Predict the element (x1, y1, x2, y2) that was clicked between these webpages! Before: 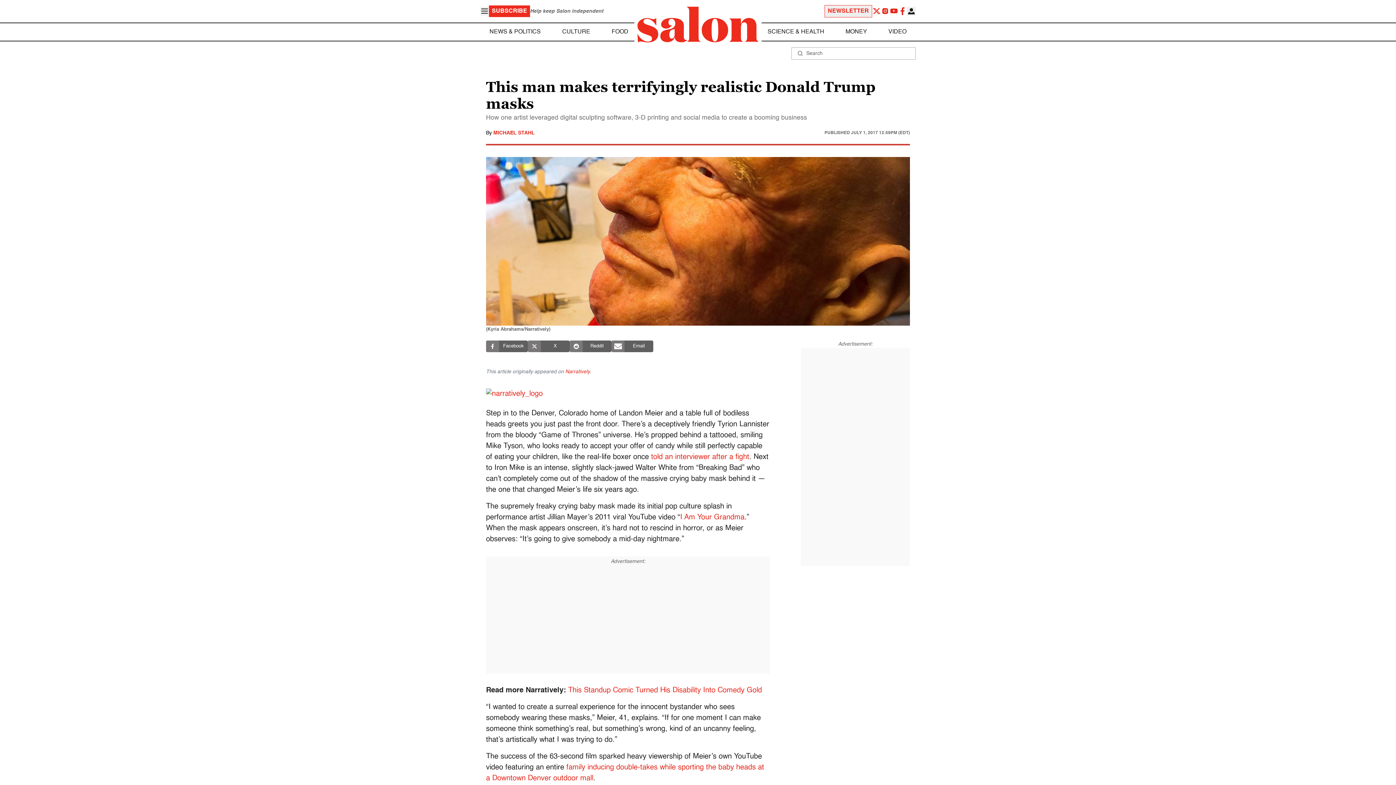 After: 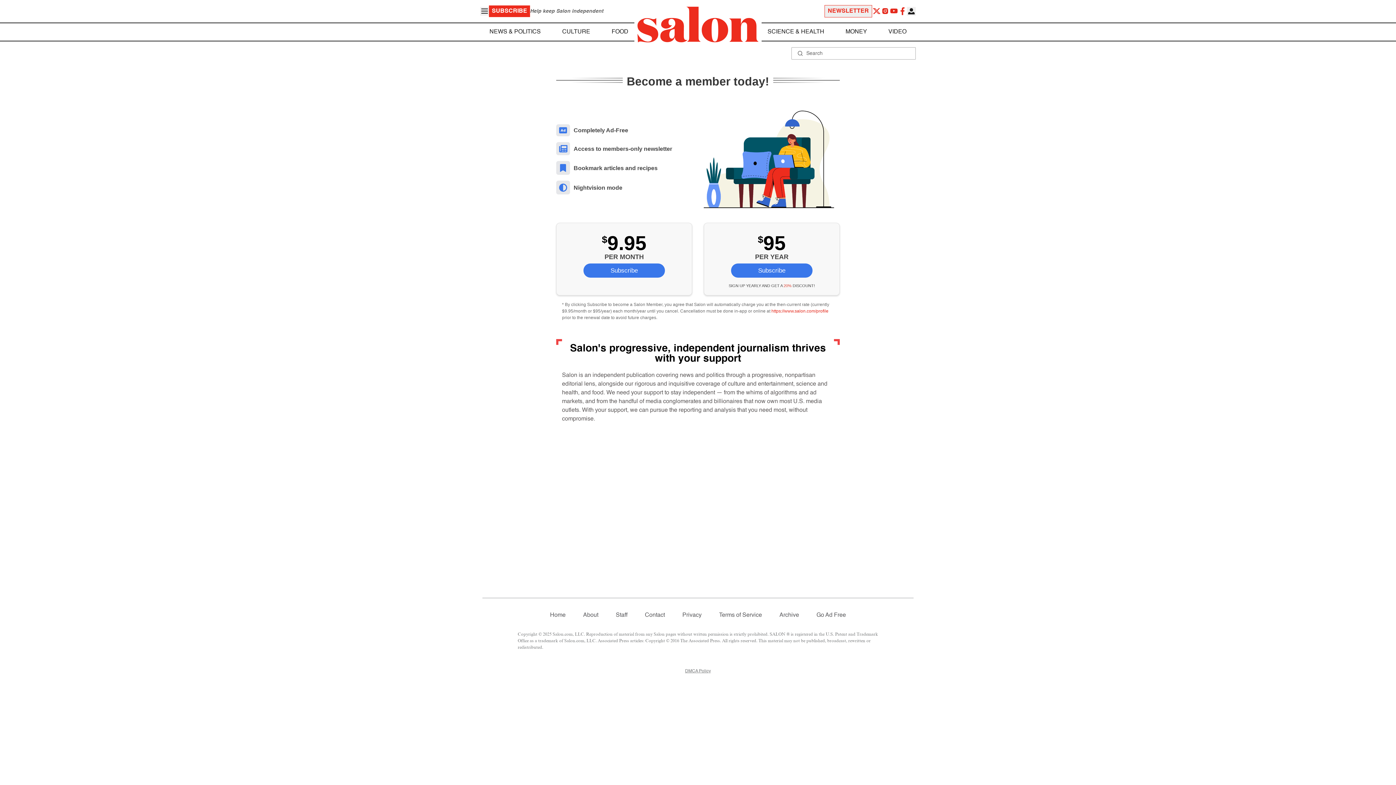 Action: label: SUBSCRIBE bbox: (489, 5, 530, 17)